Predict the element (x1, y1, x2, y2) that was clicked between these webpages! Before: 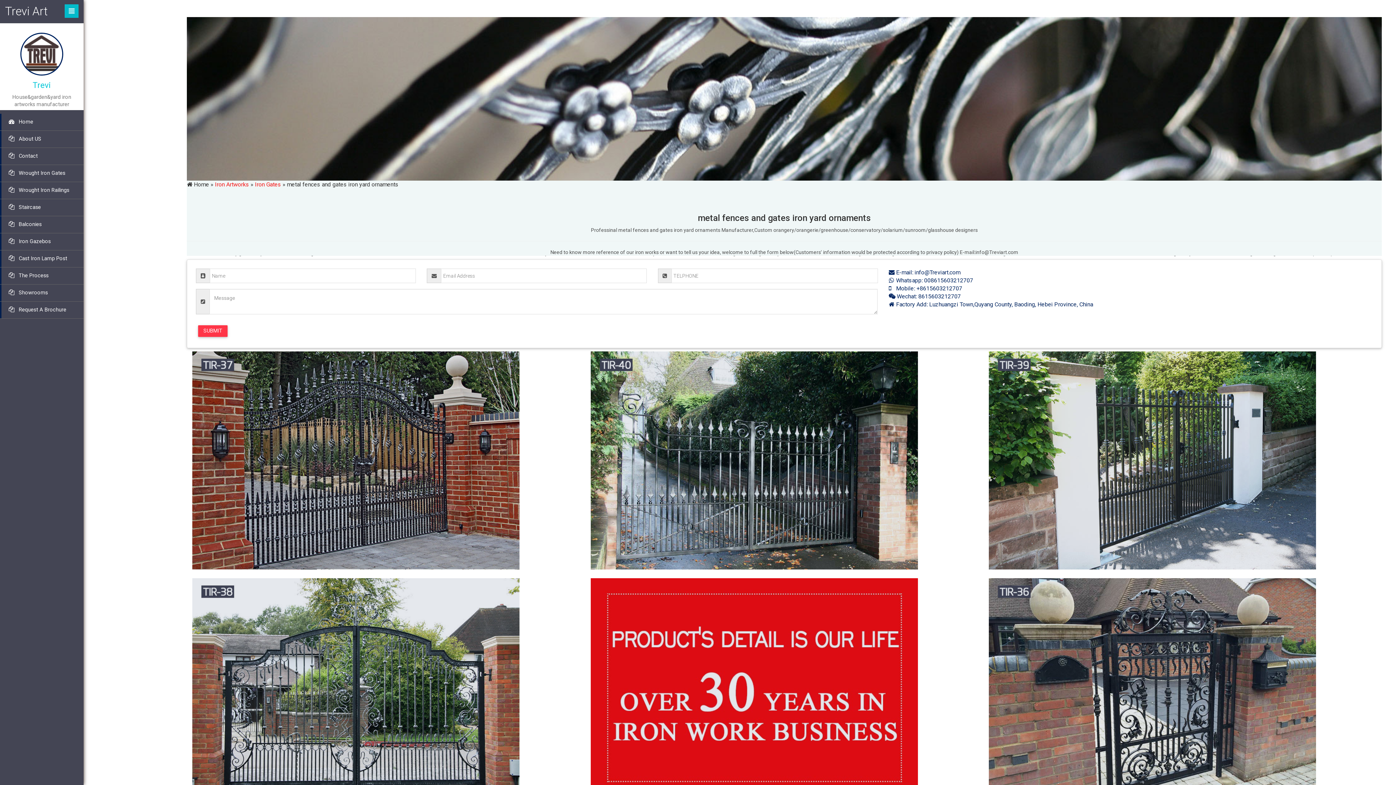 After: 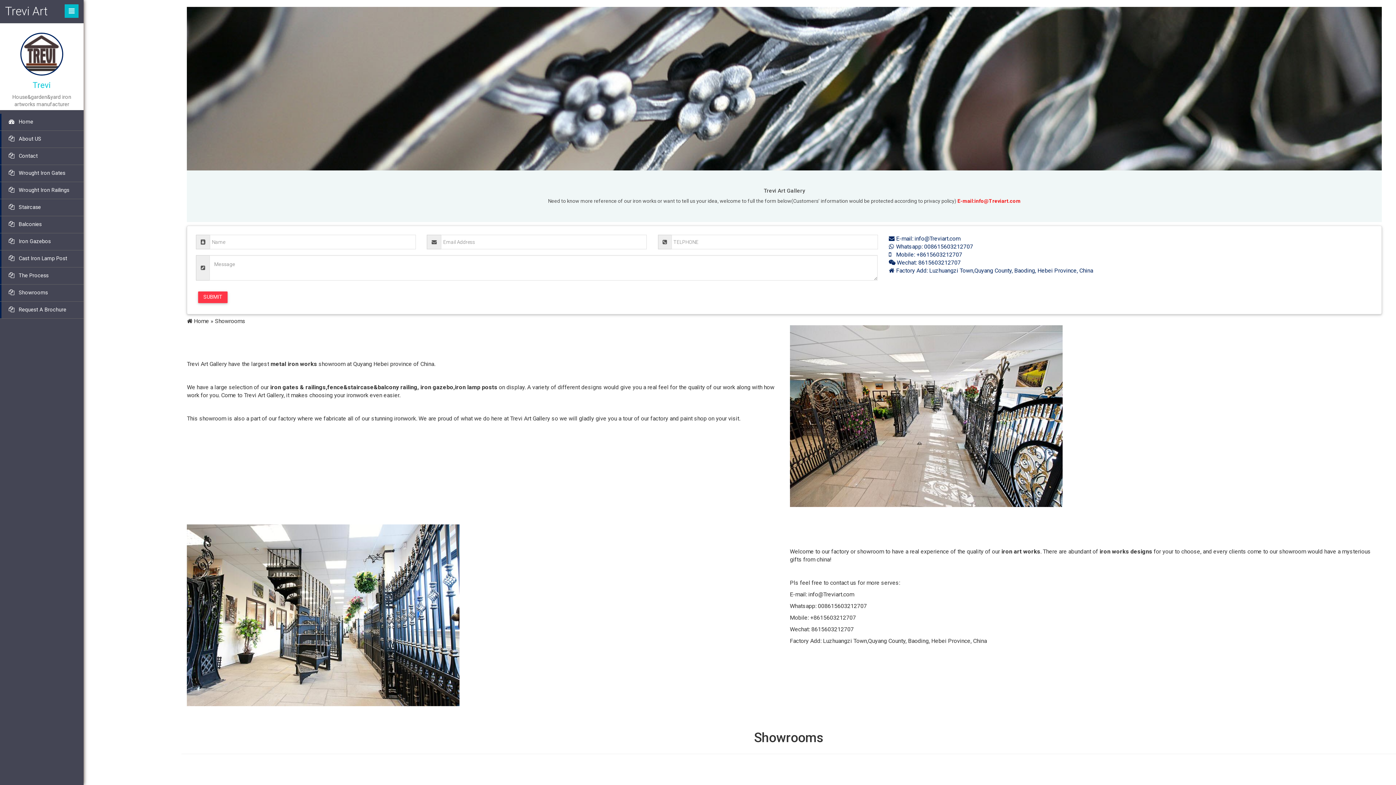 Action: label:  Showrooms bbox: (0, 284, 83, 301)